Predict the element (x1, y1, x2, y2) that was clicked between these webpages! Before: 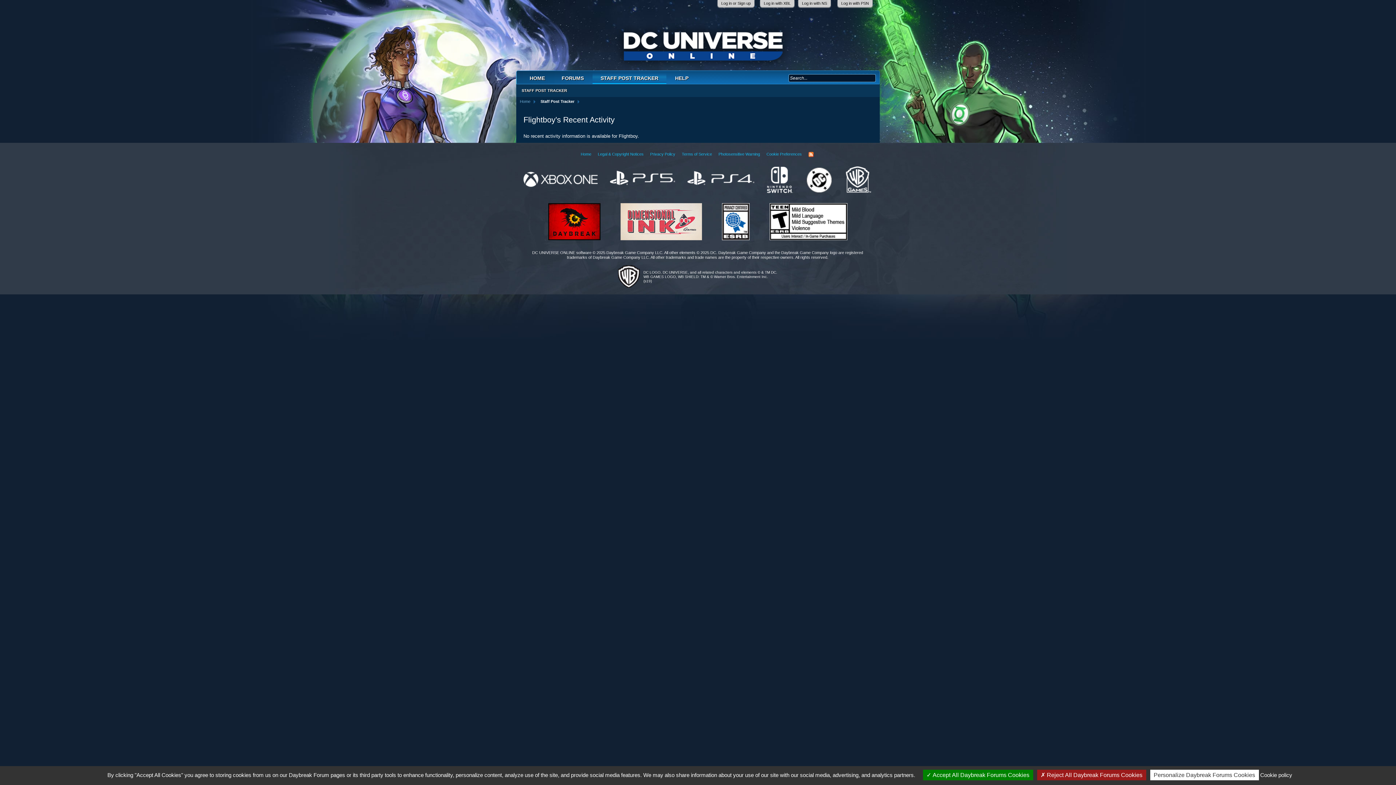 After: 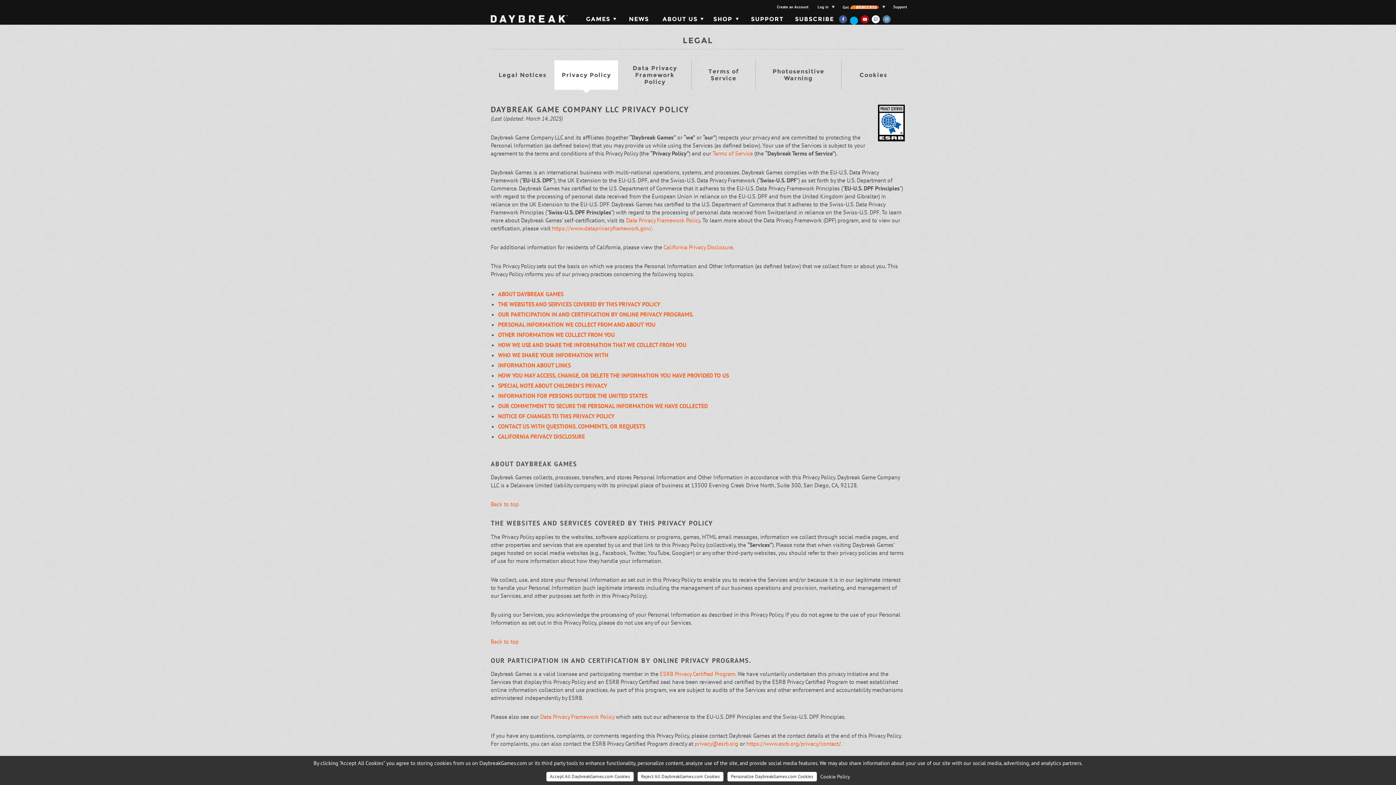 Action: label: Privacy Policy bbox: (648, 150, 677, 158)